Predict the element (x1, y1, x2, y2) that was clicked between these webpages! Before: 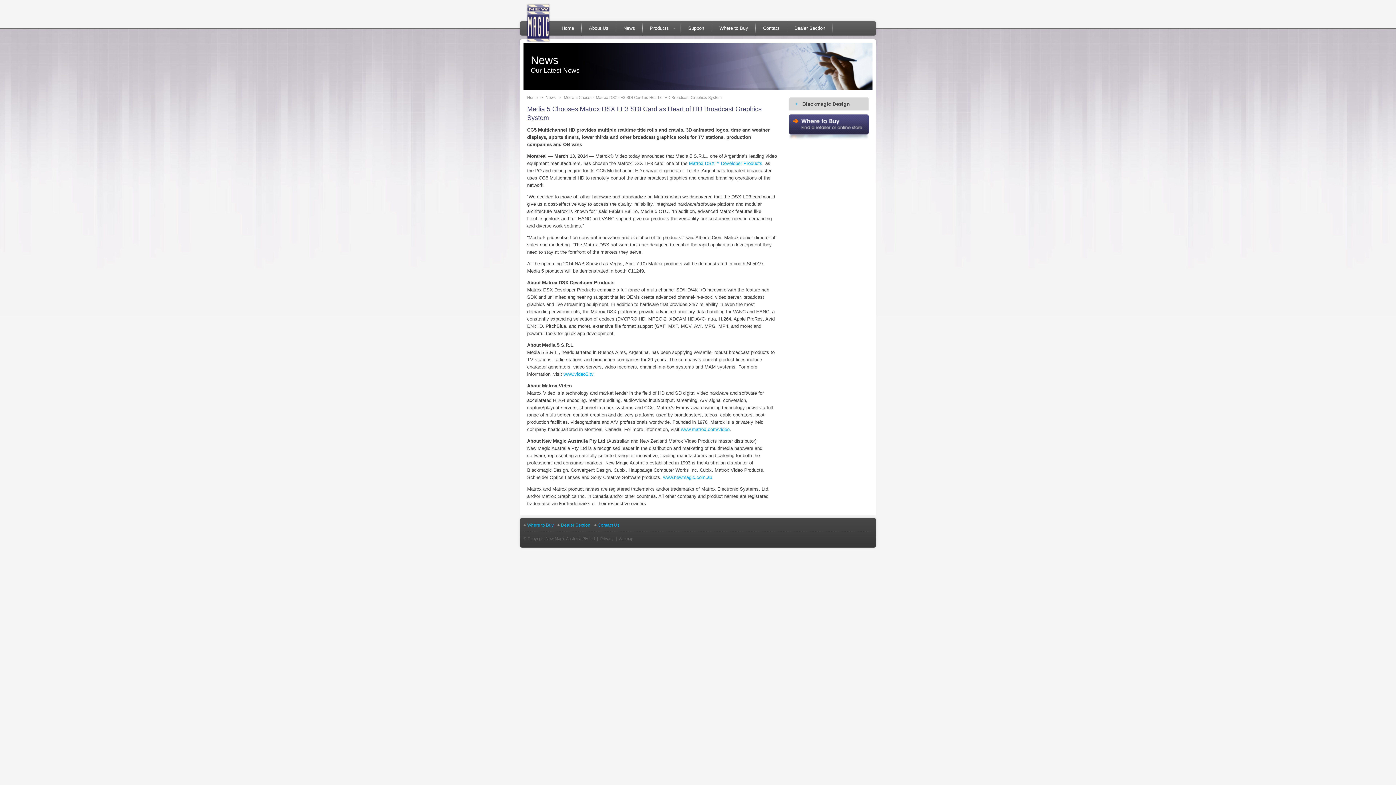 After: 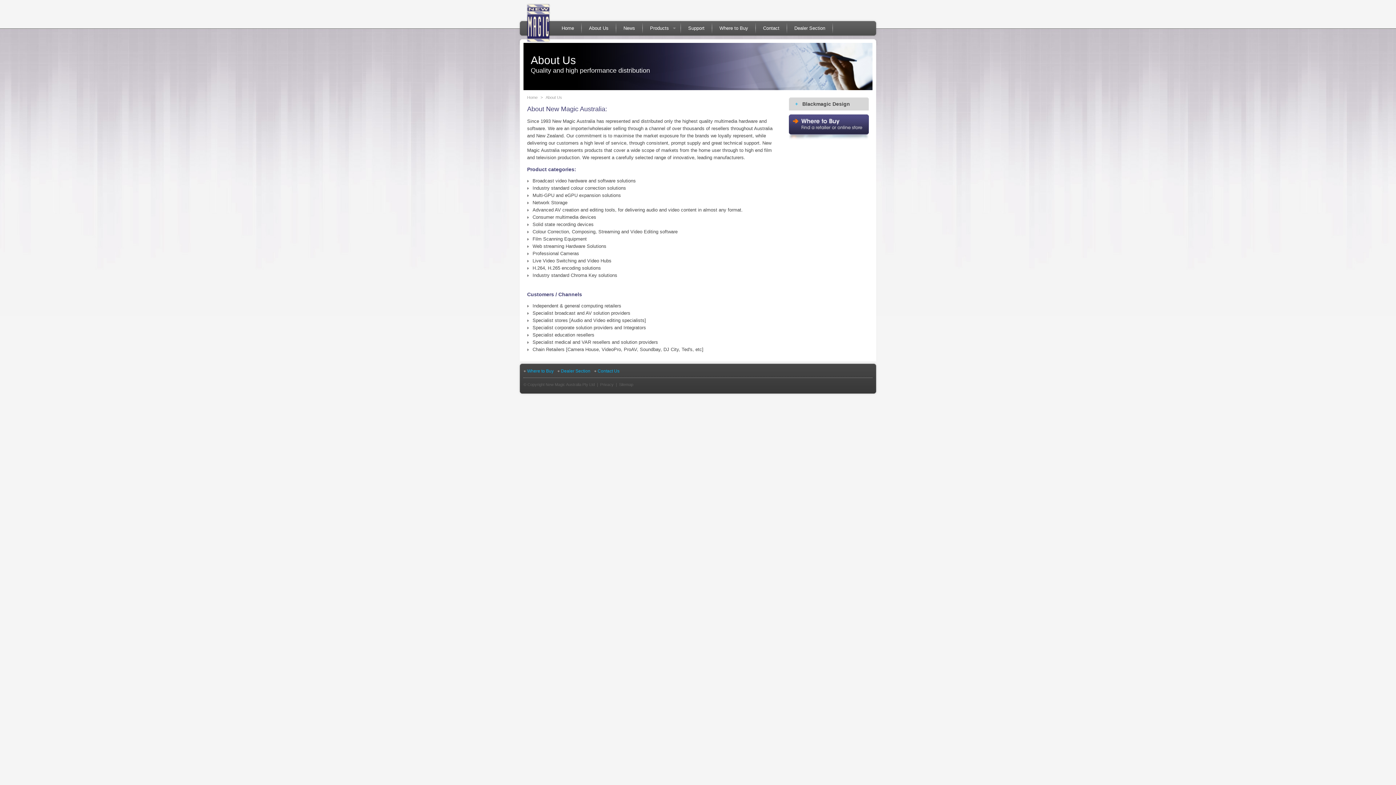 Action: label: About Us bbox: (581, 21, 616, 35)